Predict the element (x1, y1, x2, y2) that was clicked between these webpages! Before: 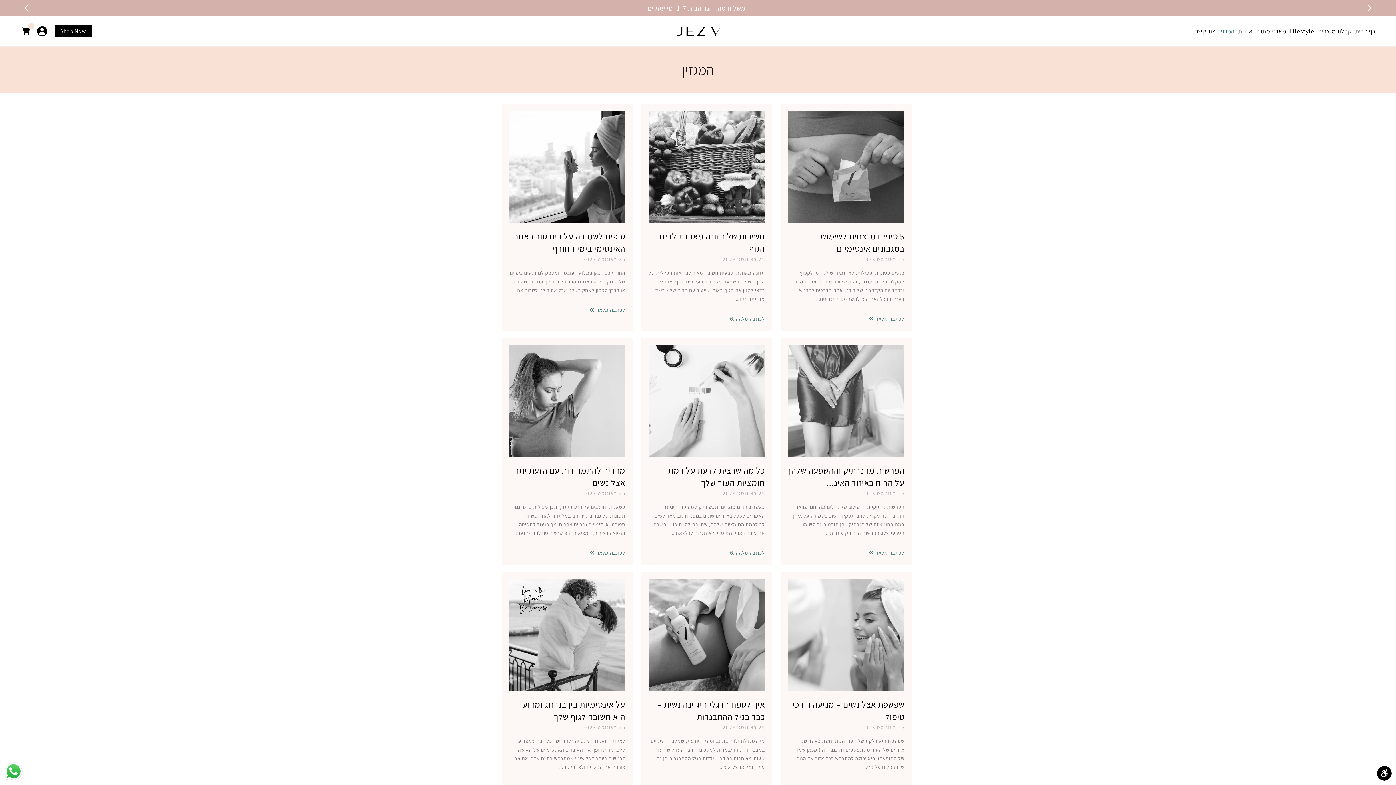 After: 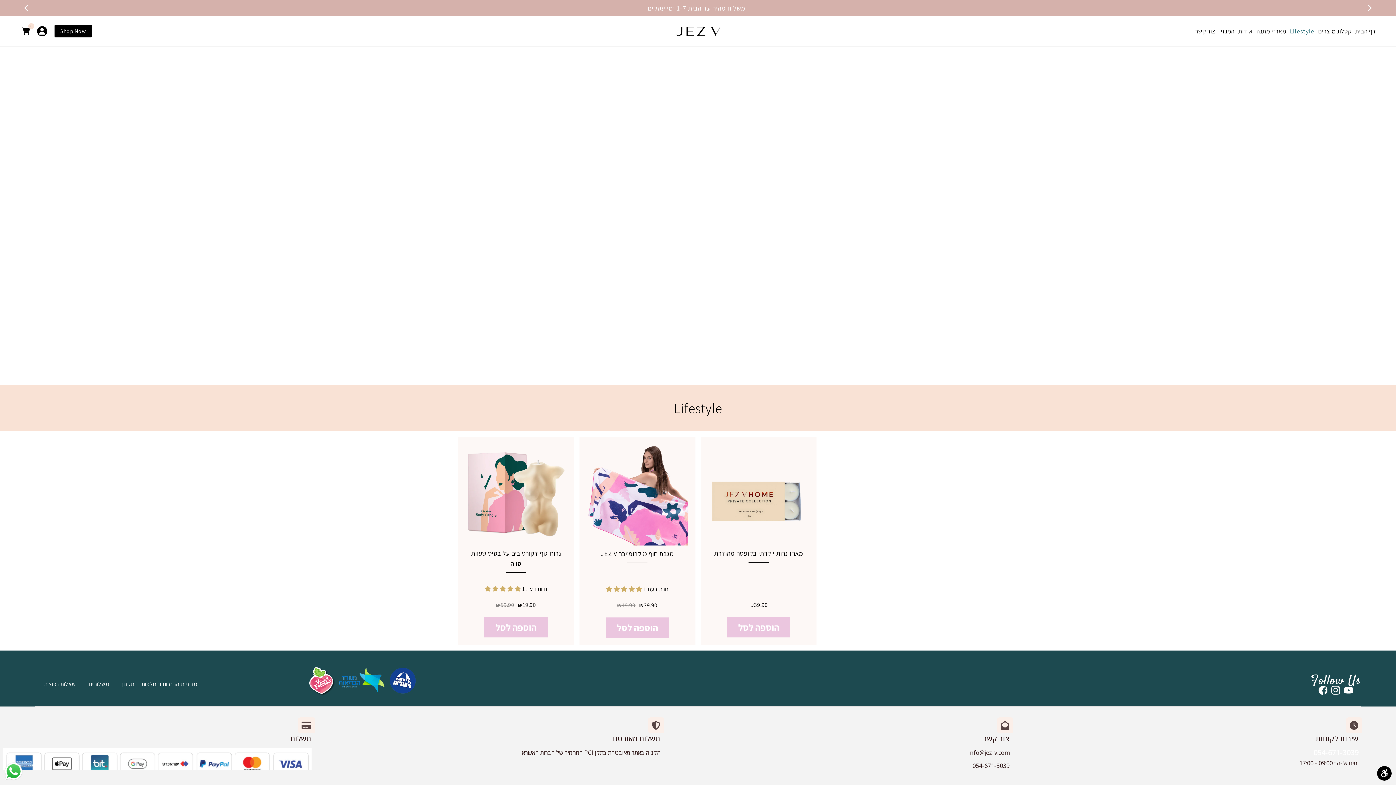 Action: bbox: (1288, 22, 1316, 39) label: Lifestyle